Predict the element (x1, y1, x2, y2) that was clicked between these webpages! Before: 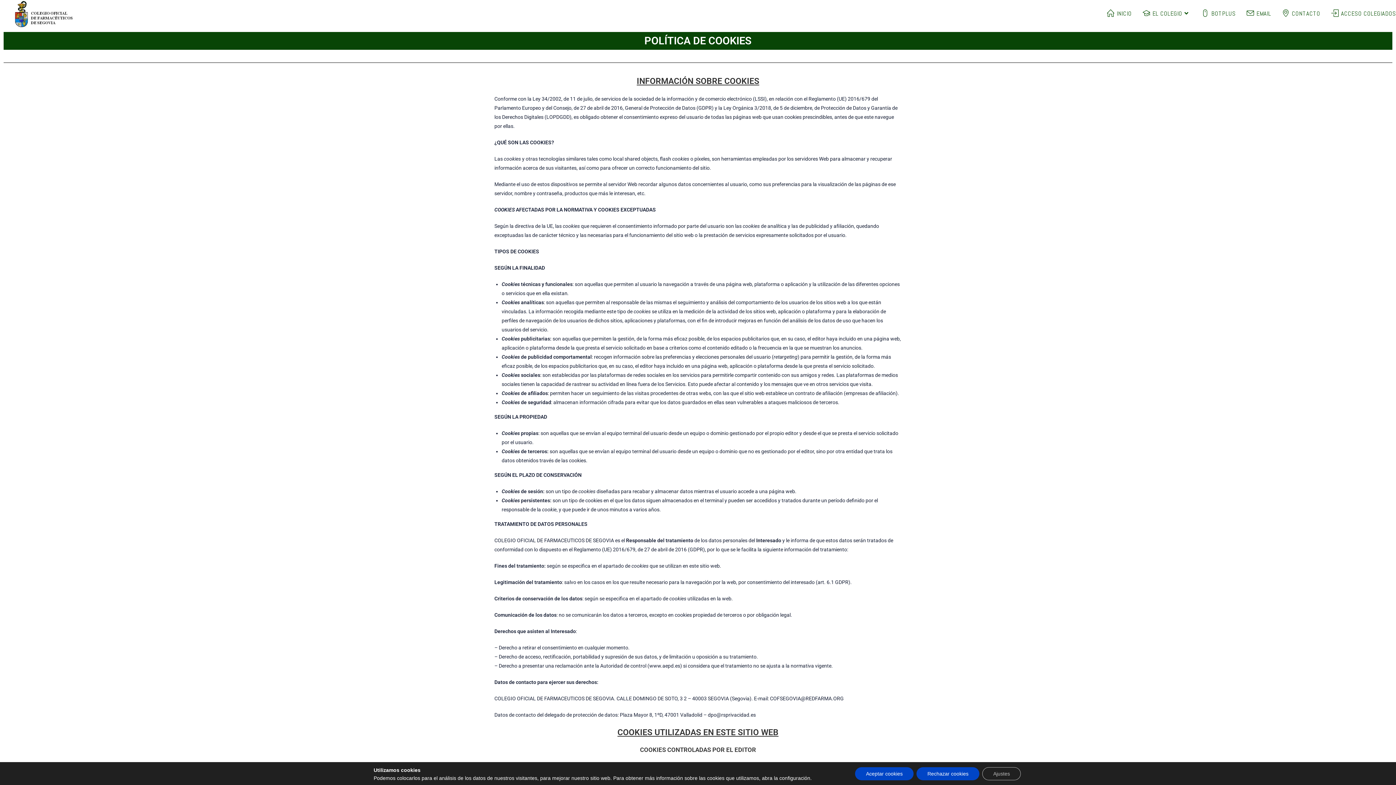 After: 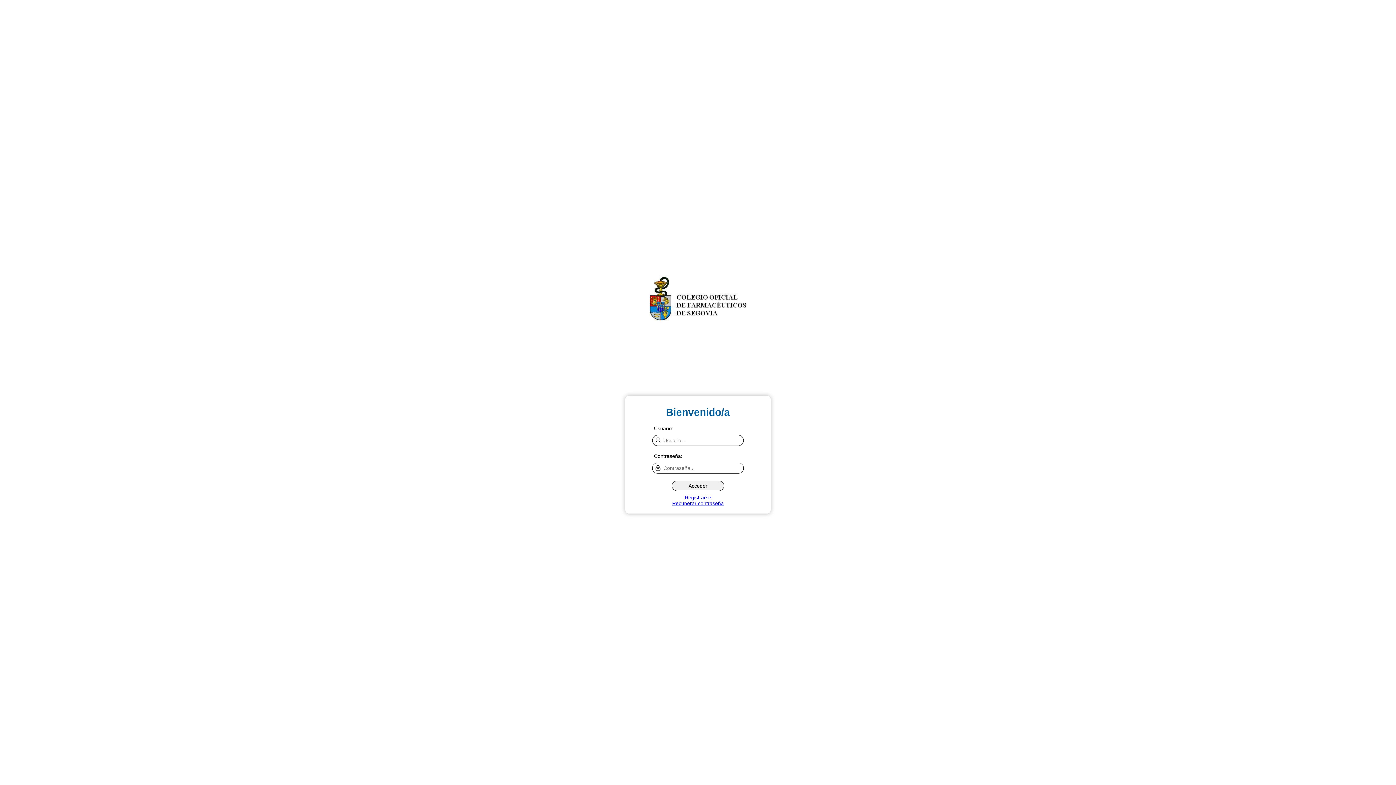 Action: label: ACCESO COLEGIADOS bbox: (1326, 0, 1401, 27)